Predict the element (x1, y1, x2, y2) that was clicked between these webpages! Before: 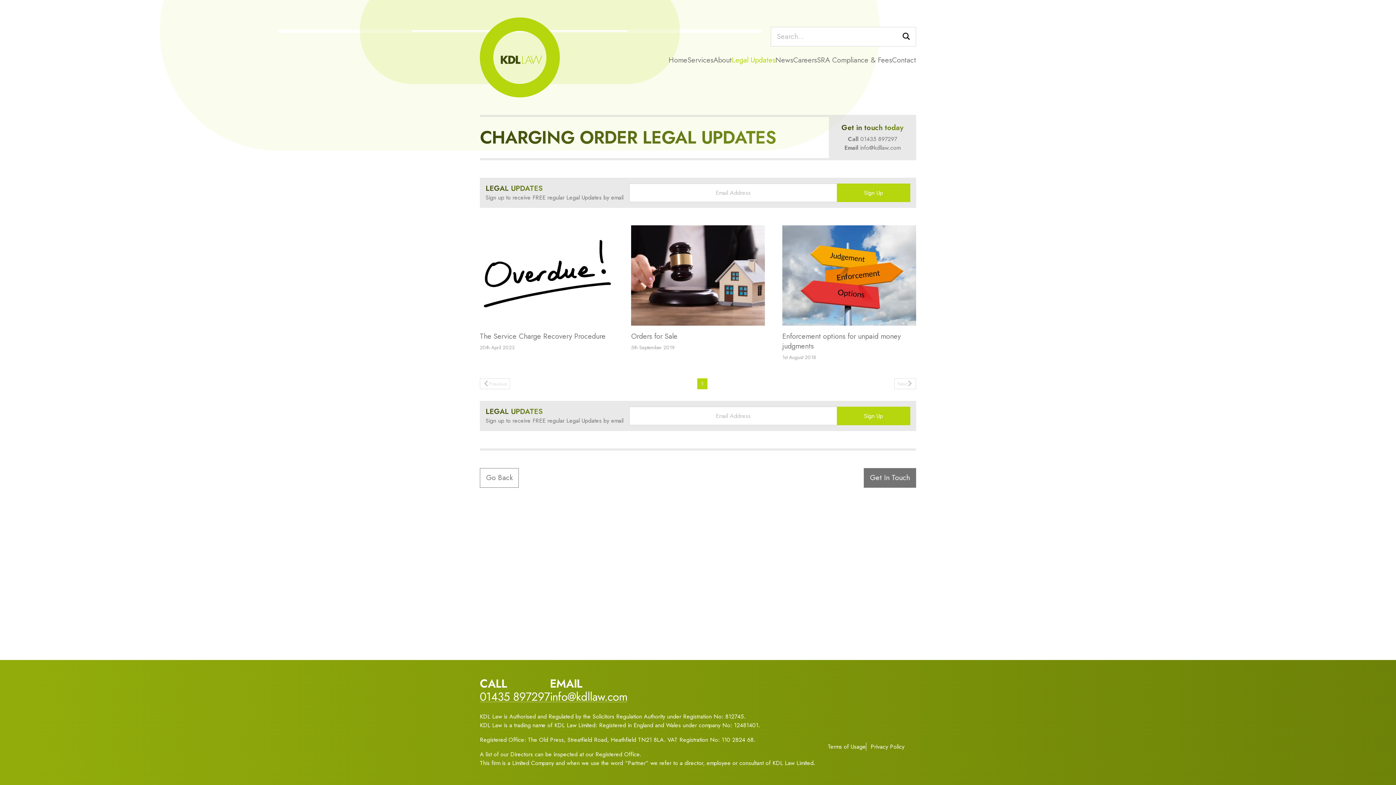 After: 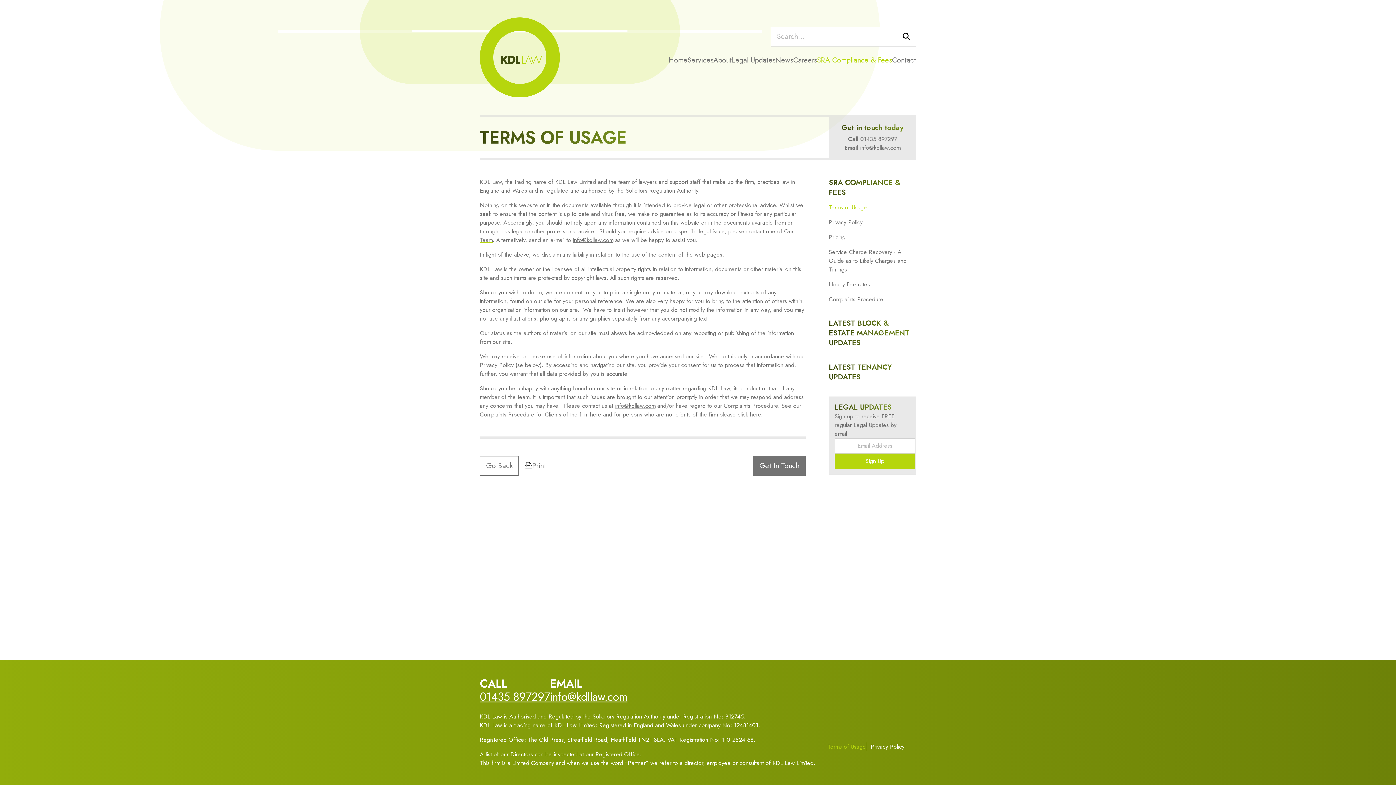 Action: label: Terms of Usage bbox: (828, 742, 866, 751)